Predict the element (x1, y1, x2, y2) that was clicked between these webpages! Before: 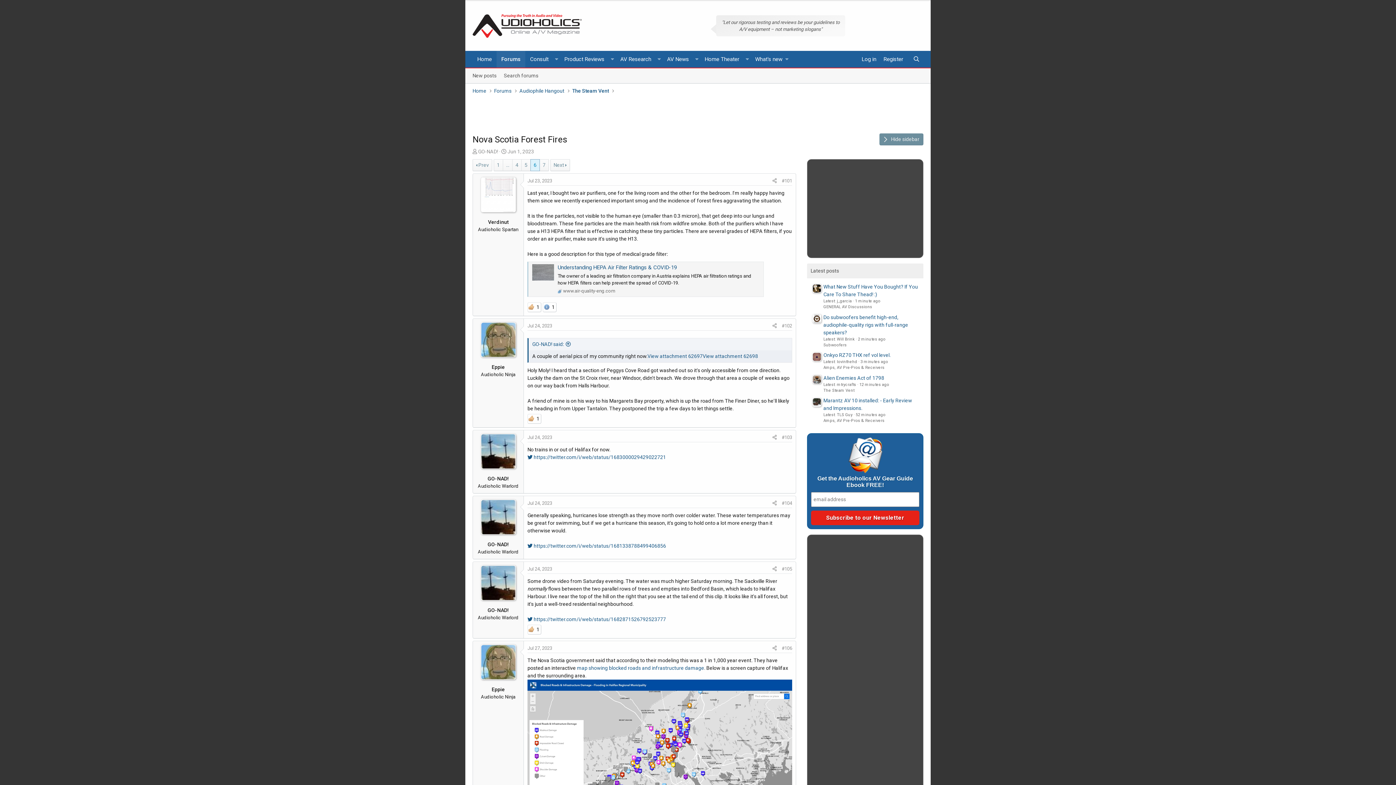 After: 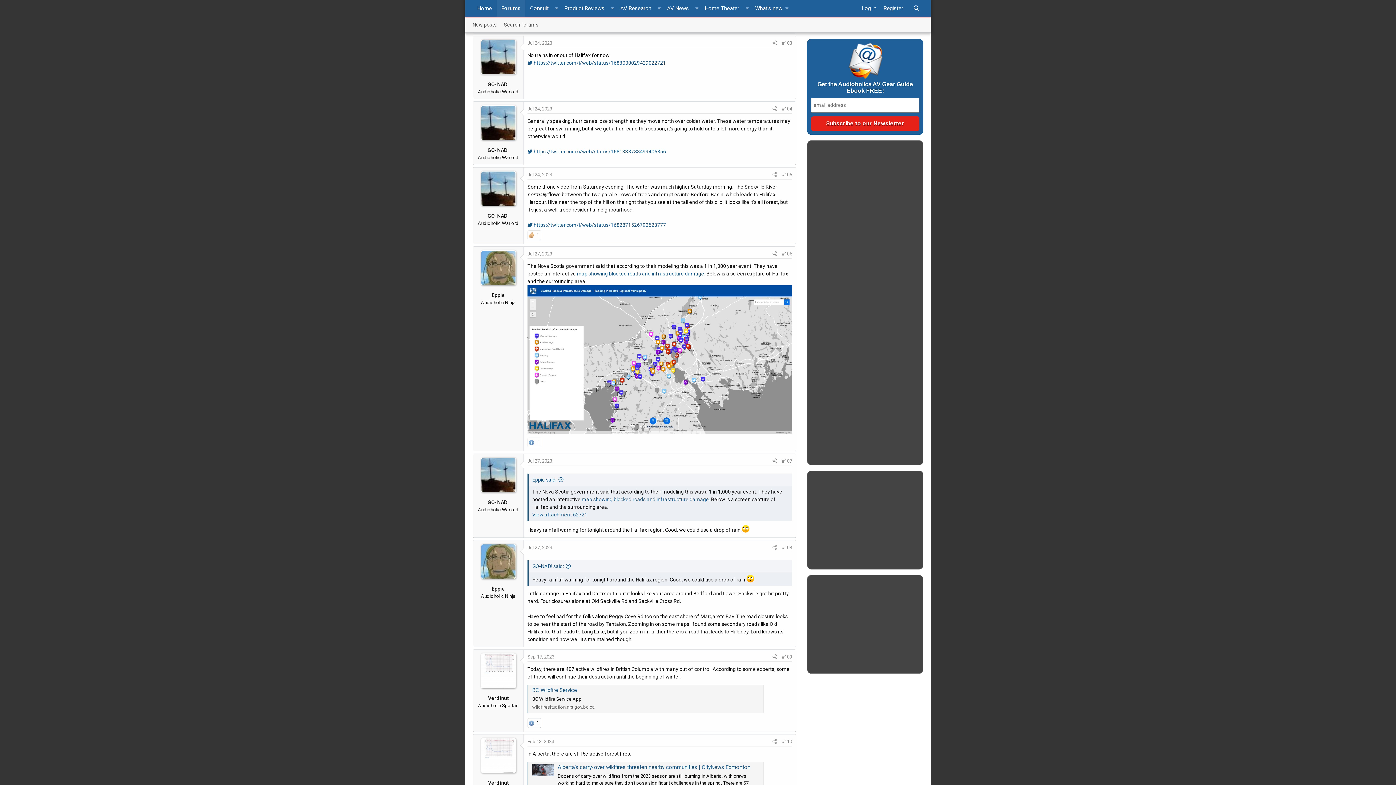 Action: label: #103 bbox: (779, 433, 794, 442)